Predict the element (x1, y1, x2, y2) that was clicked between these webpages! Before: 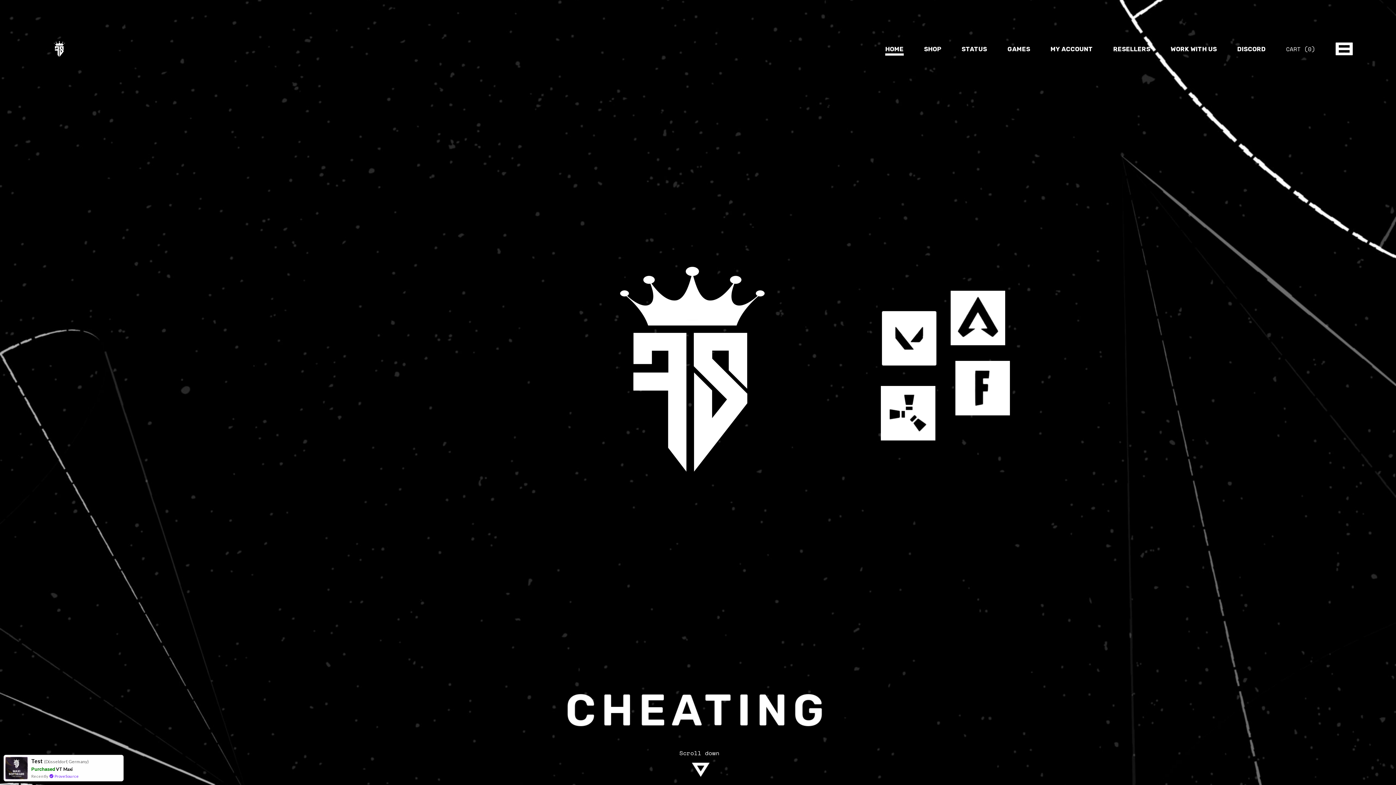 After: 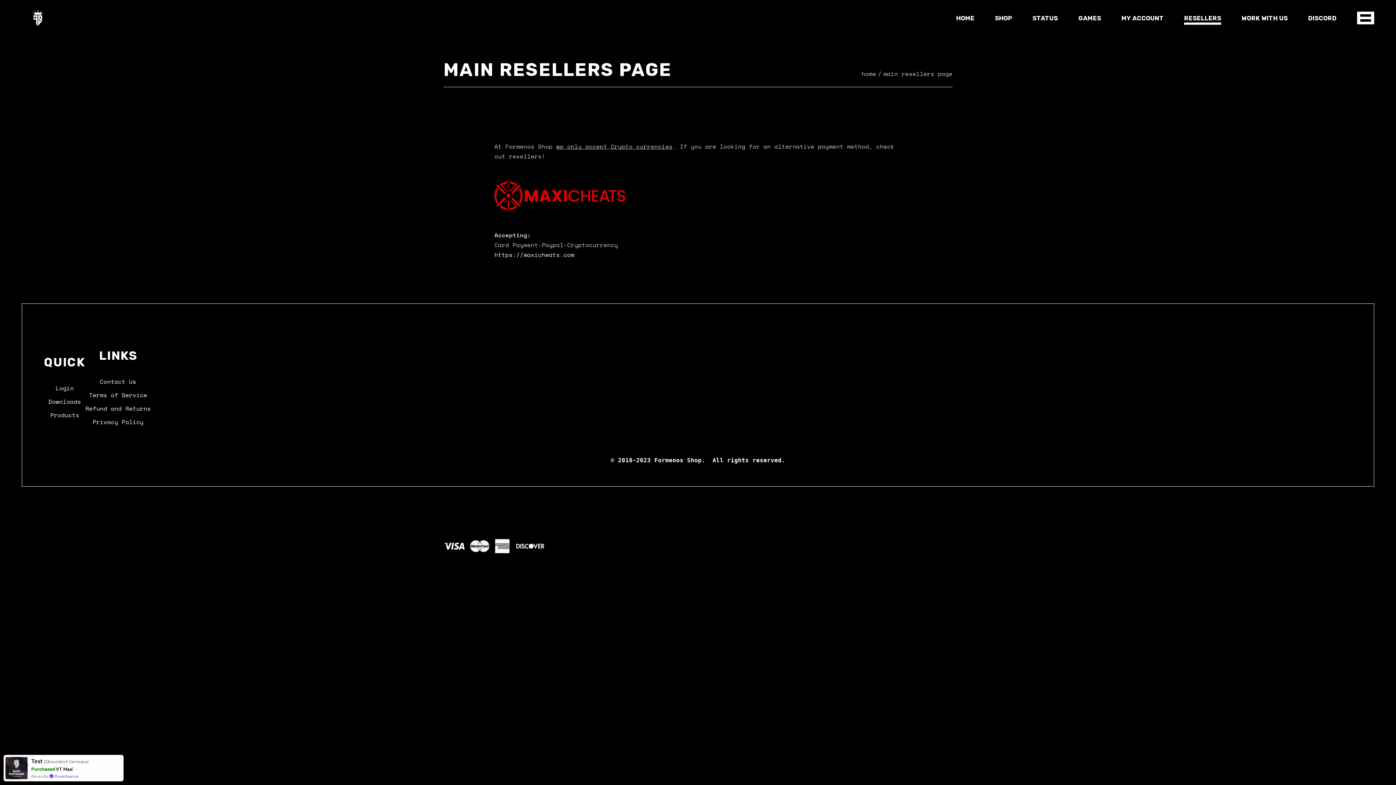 Action: bbox: (1113, 0, 1150, 98) label: RESELLERS